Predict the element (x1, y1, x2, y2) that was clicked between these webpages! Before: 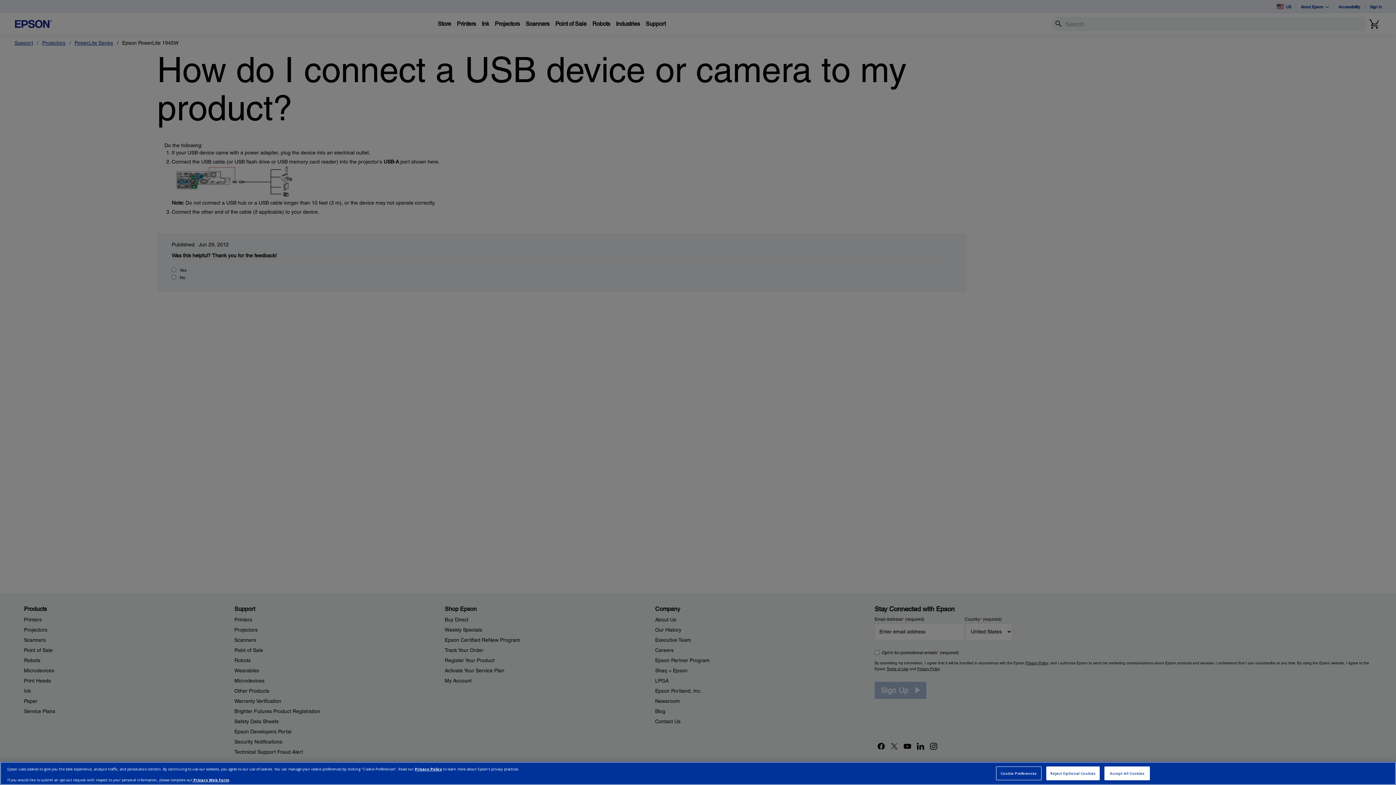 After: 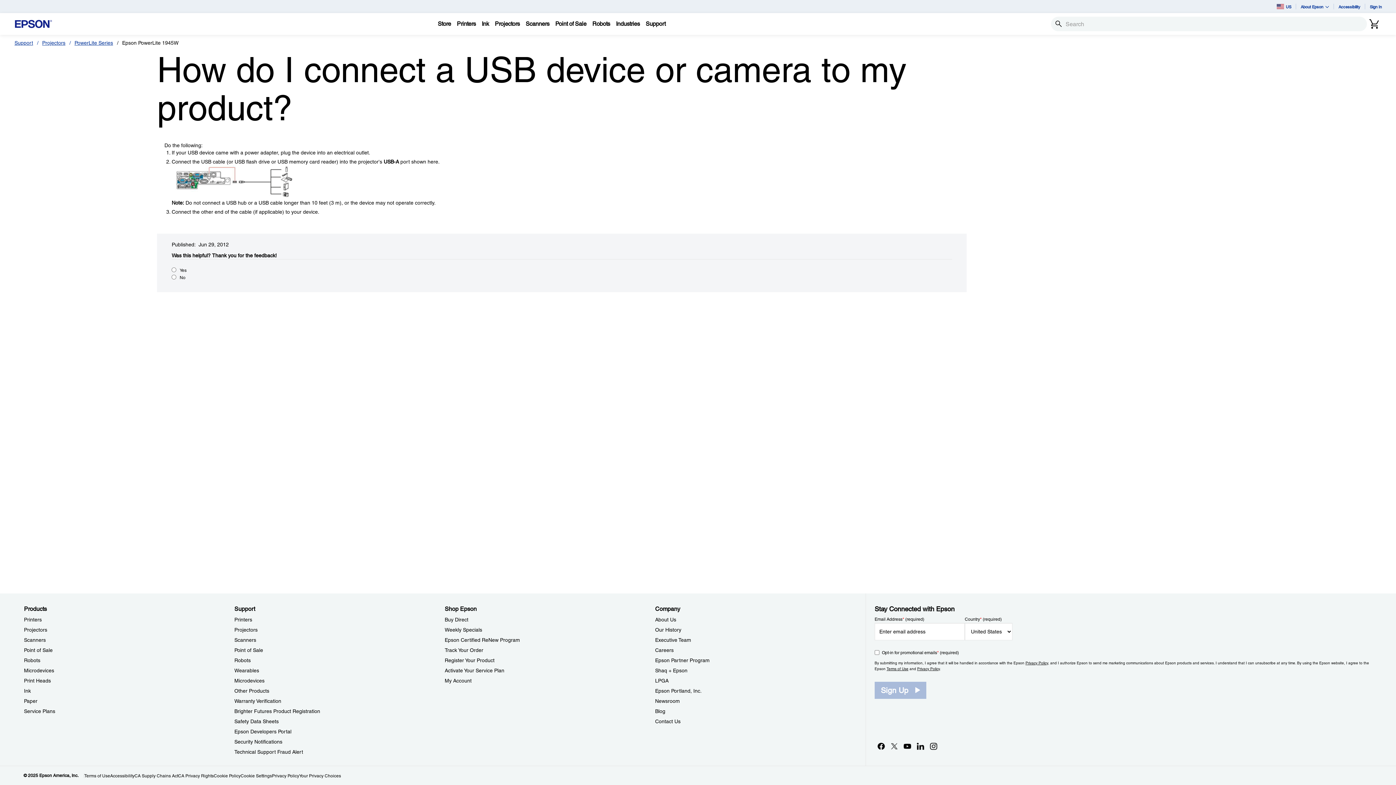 Action: bbox: (1104, 766, 1150, 780) label: Accept All Cookies